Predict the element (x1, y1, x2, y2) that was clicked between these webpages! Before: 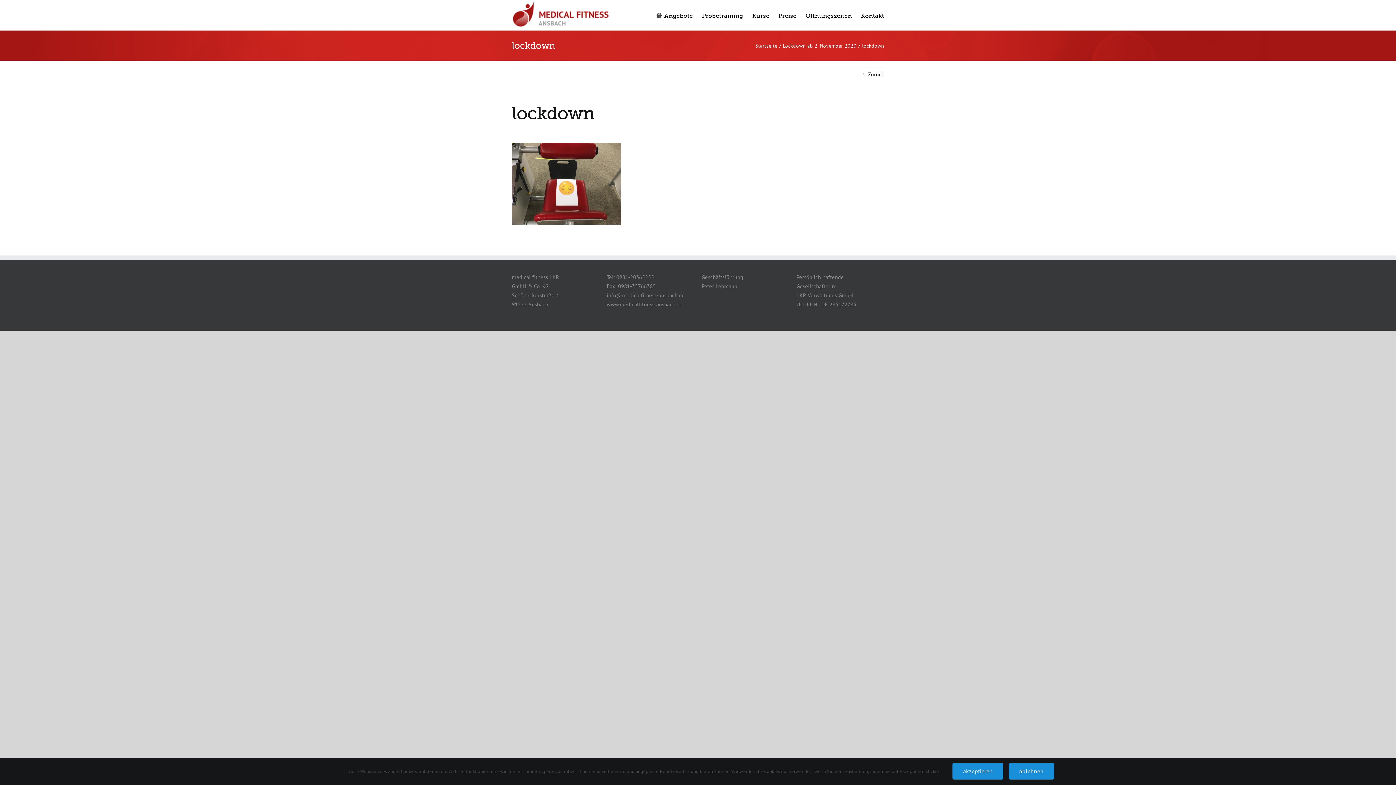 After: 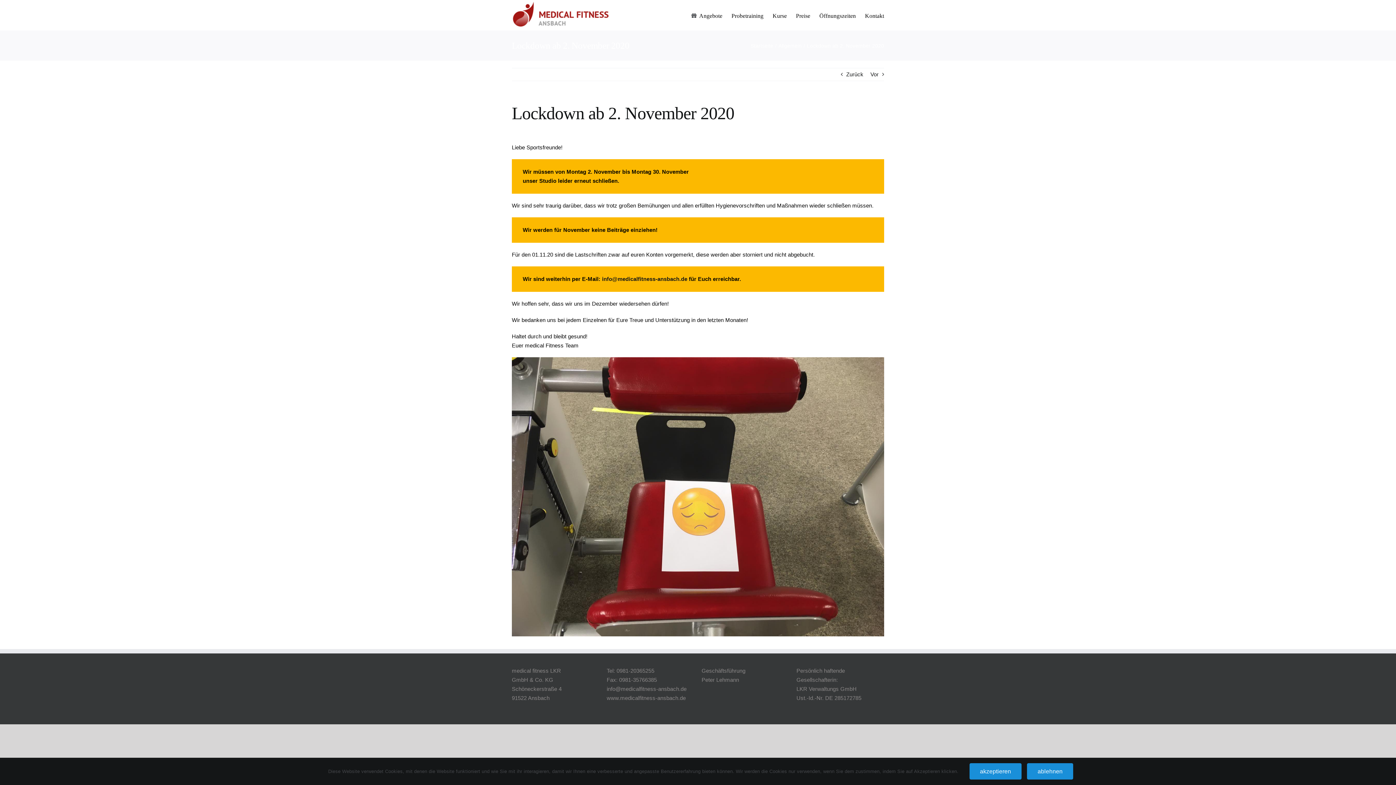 Action: label: Lockdown ab 2. November 2020 bbox: (783, 42, 856, 48)